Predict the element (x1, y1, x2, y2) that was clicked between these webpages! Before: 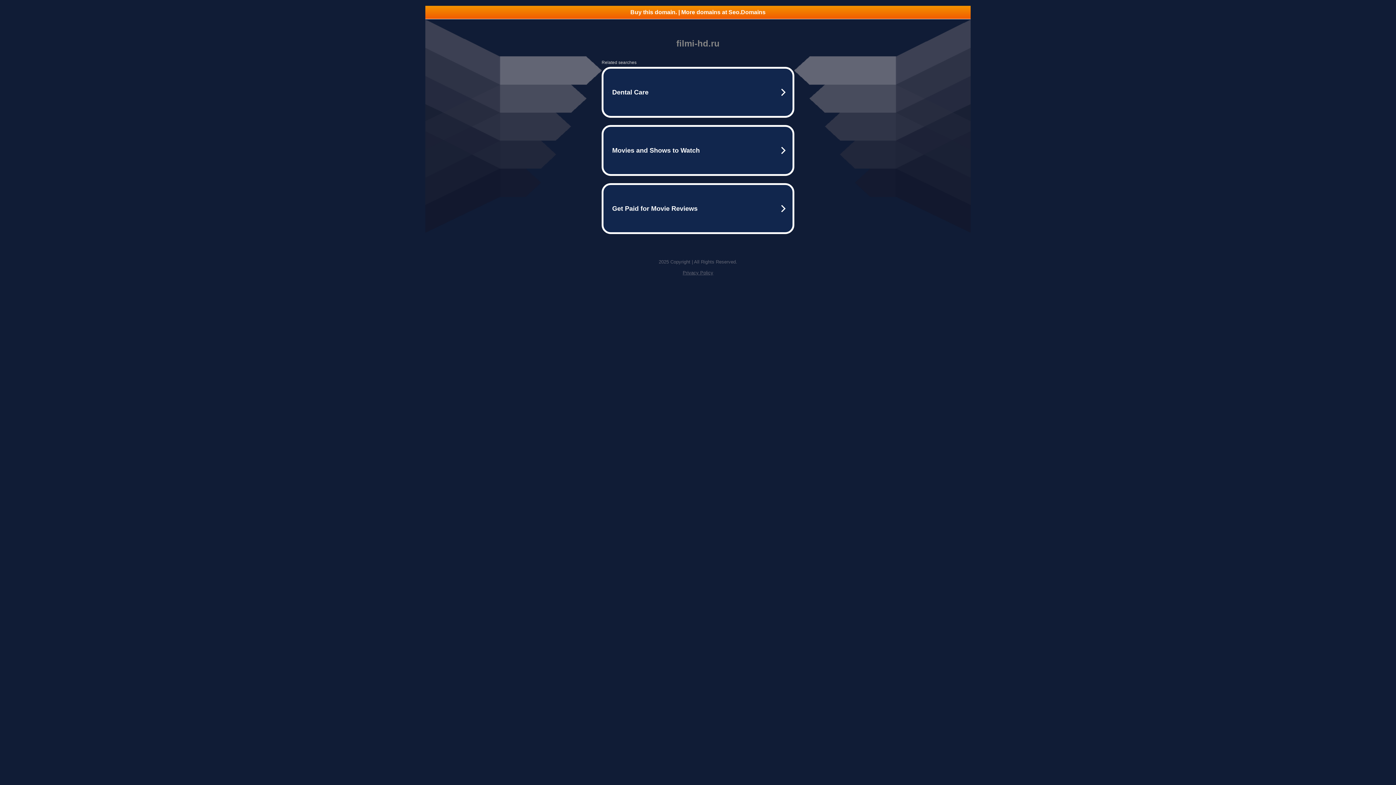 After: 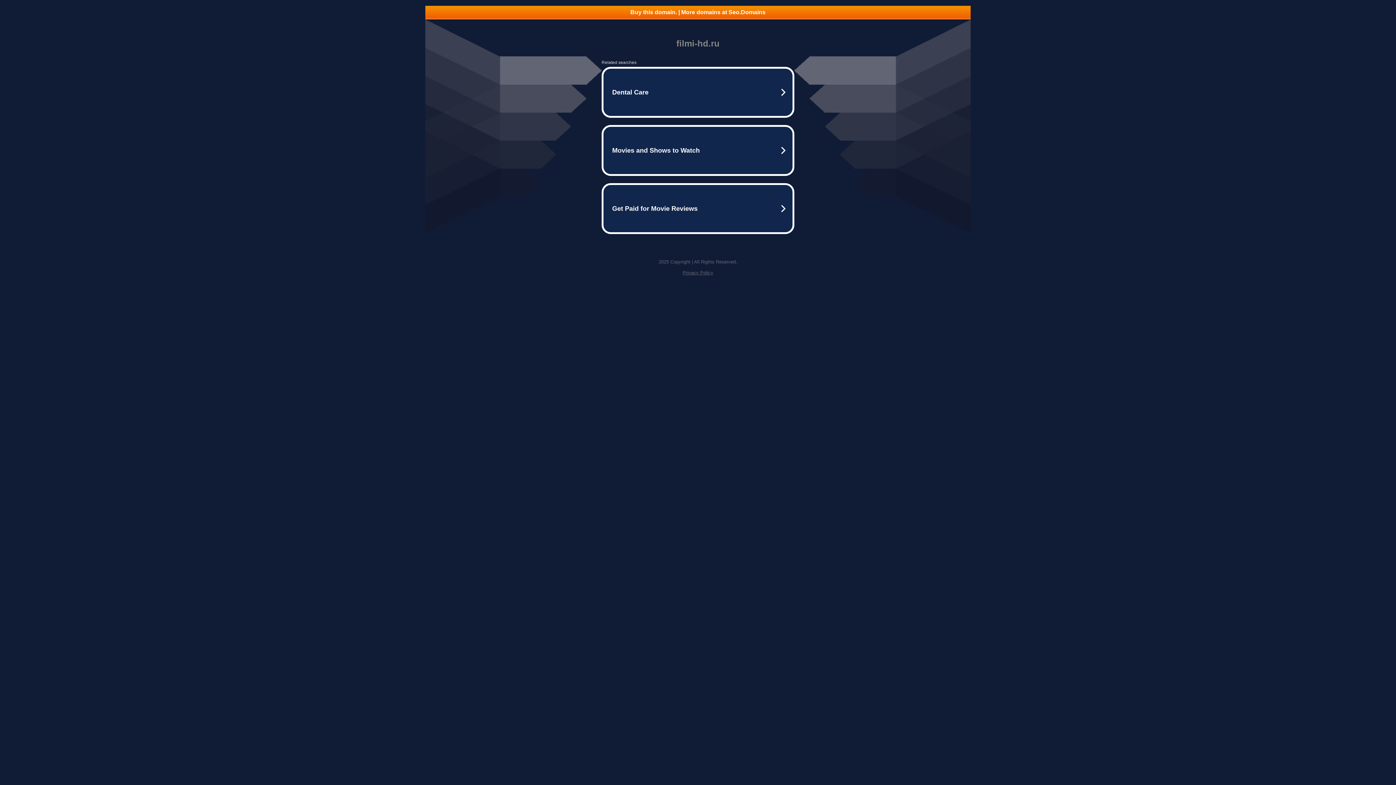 Action: bbox: (682, 270, 713, 275) label: Privacy Policy